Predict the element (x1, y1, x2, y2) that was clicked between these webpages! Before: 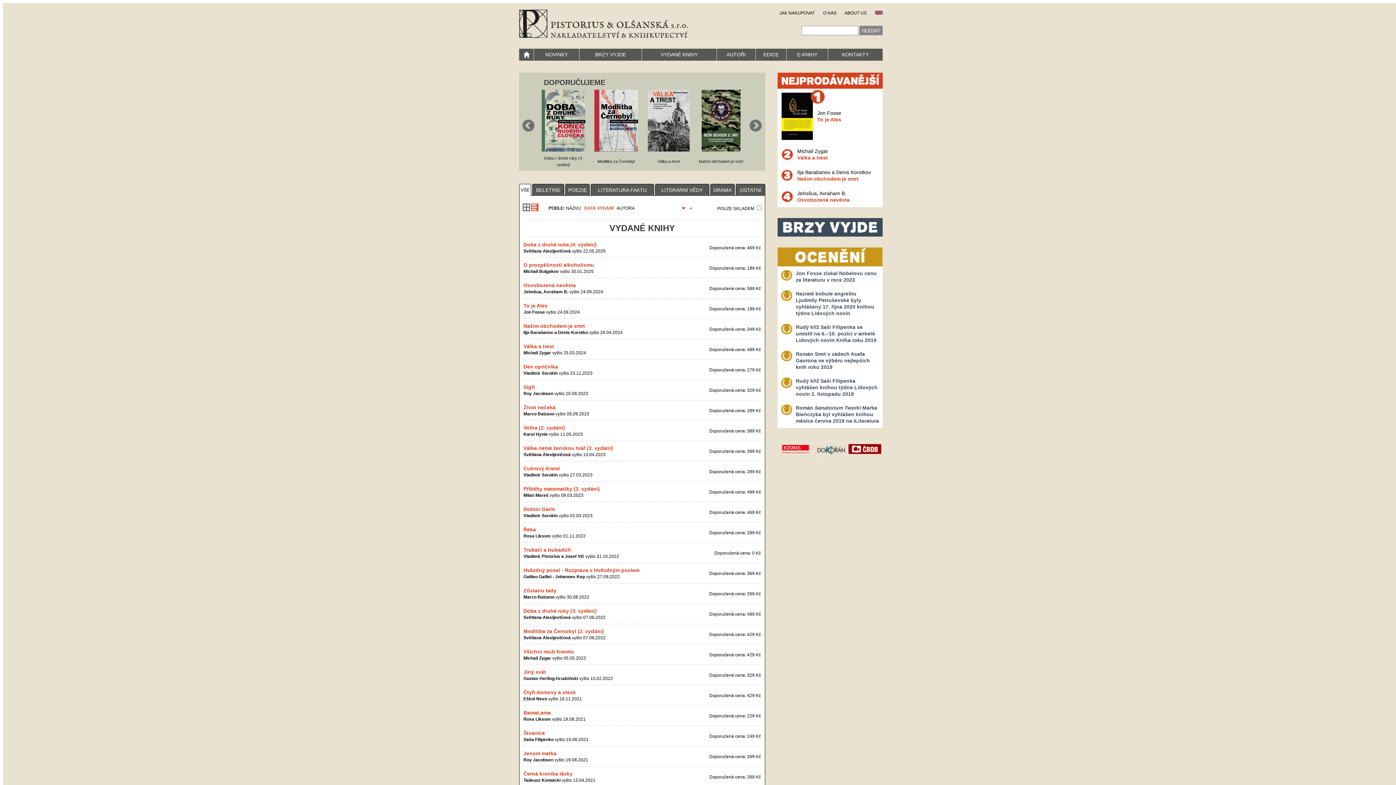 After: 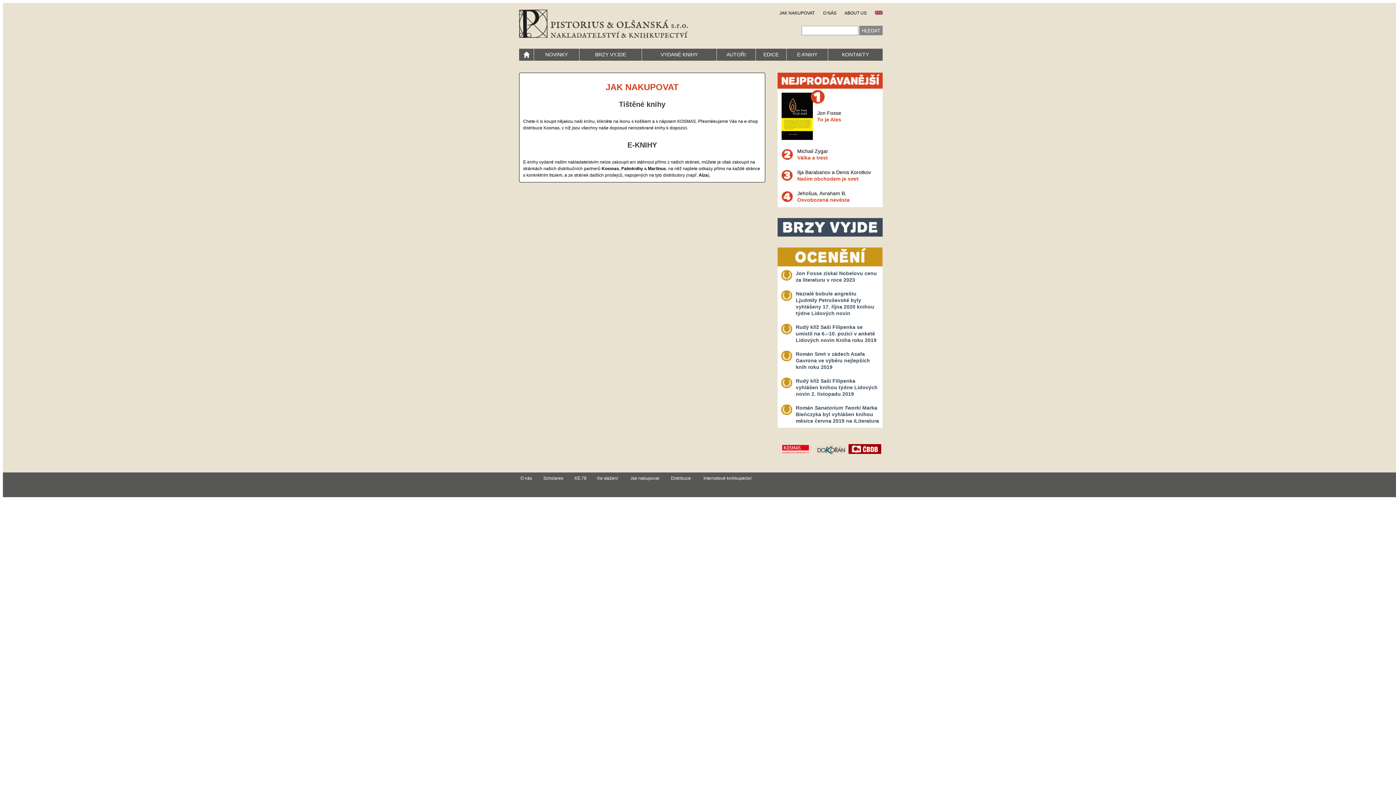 Action: label: JAK NAKUPOVAT bbox: (779, 10, 814, 15)